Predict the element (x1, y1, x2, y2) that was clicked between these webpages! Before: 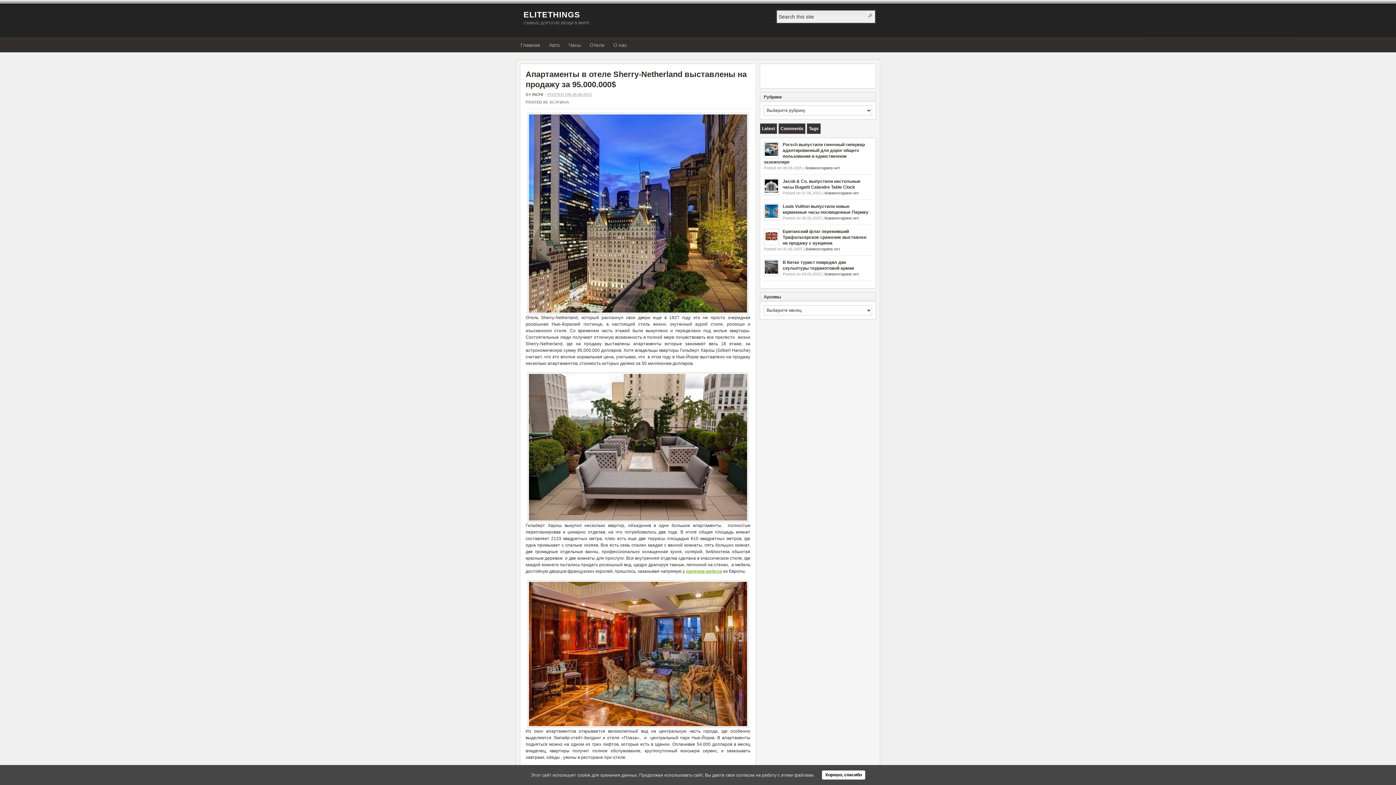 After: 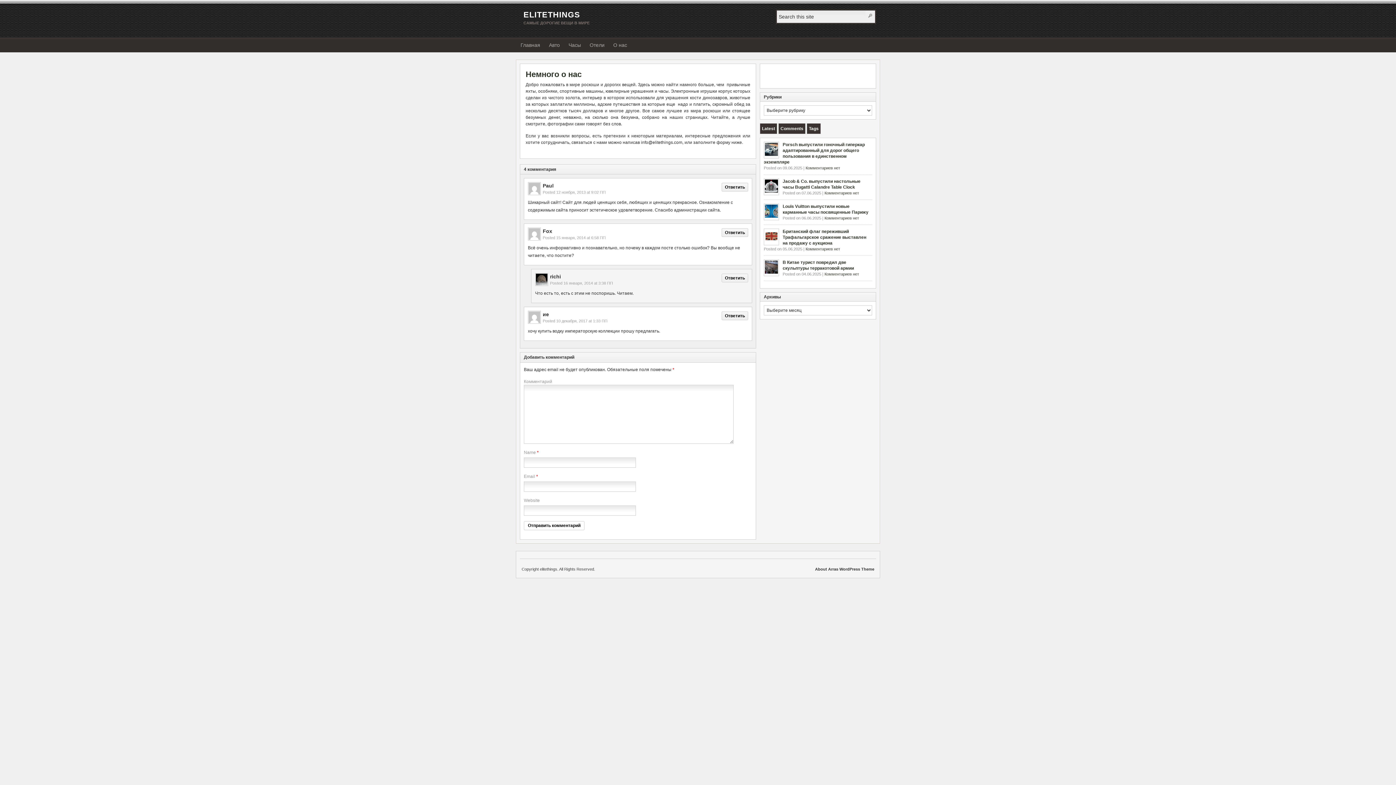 Action: label: О нас bbox: (609, 39, 631, 52)